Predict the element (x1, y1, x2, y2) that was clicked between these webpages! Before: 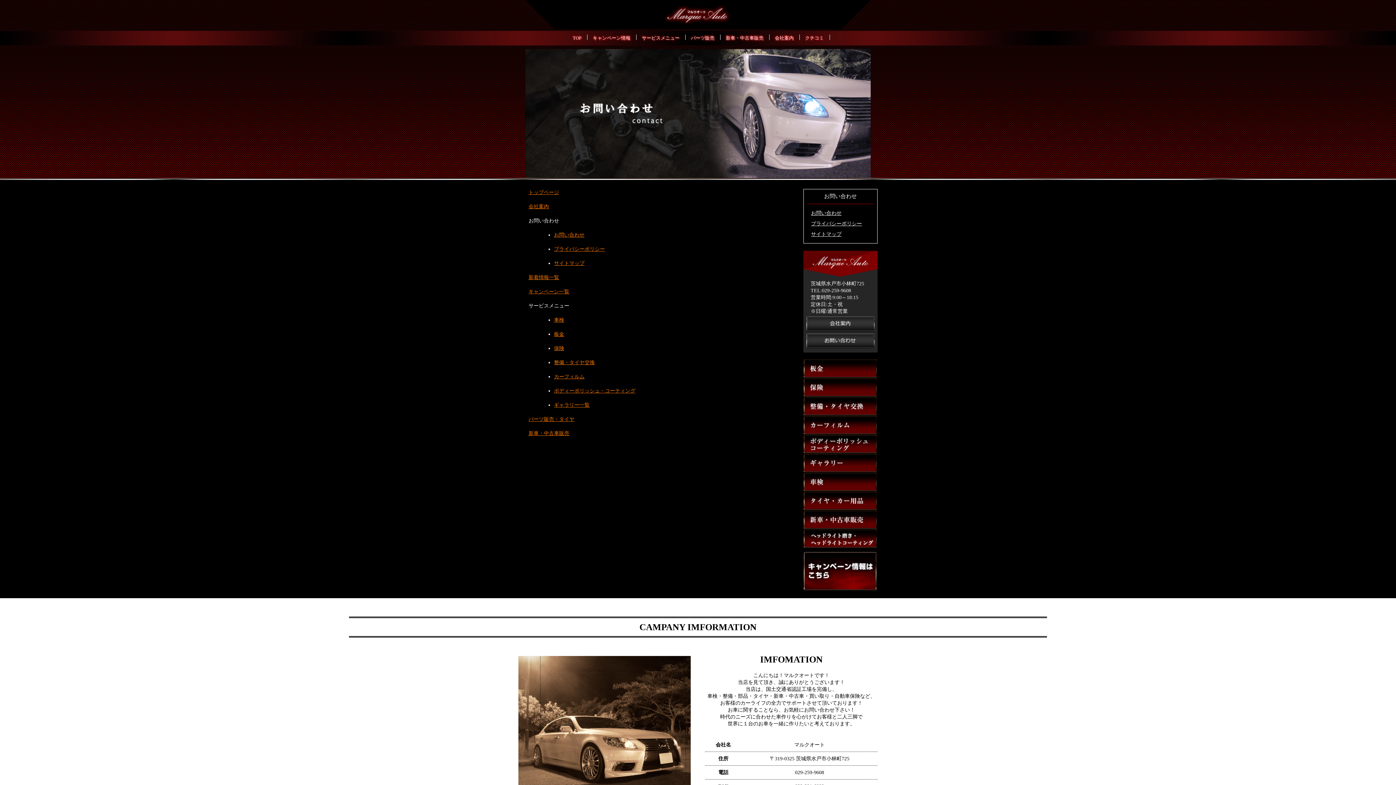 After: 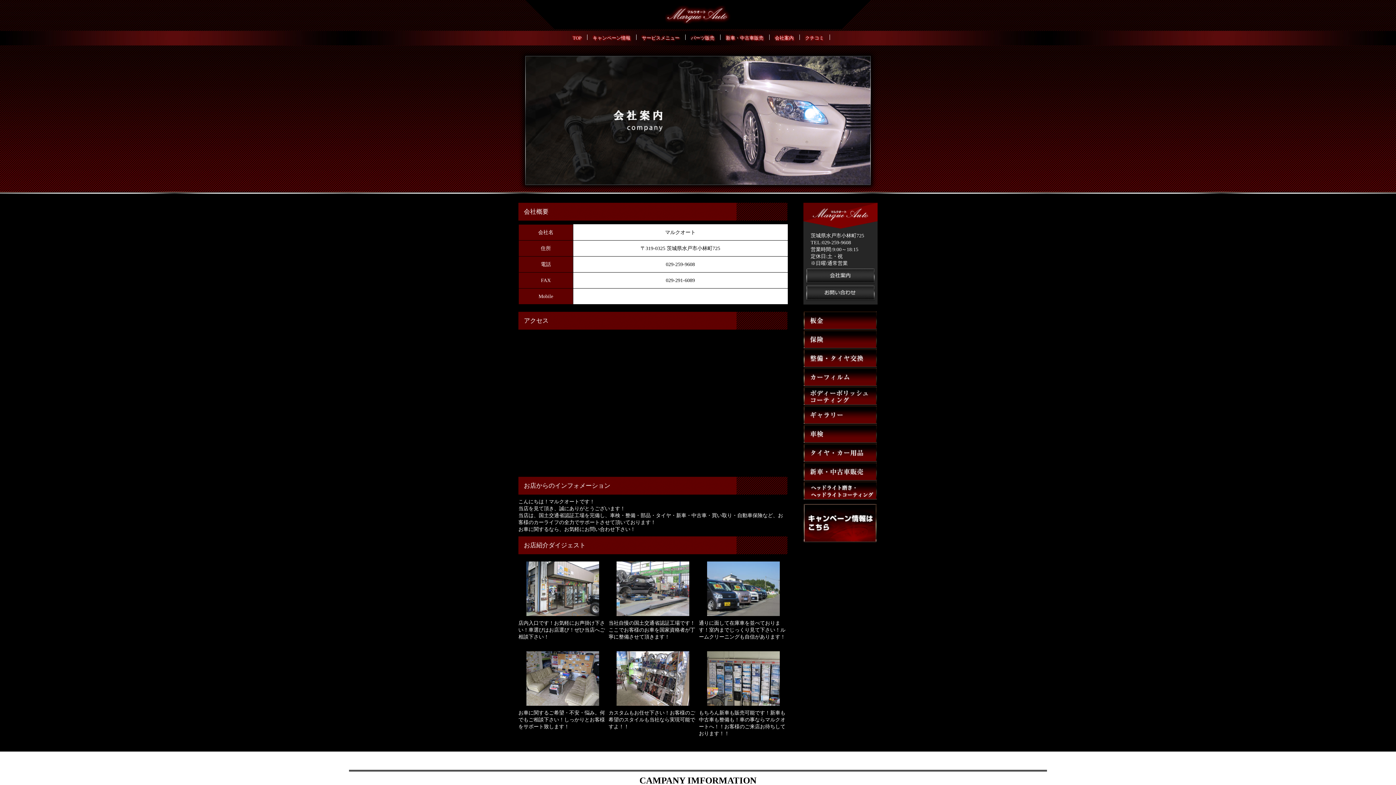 Action: bbox: (769, 34, 800, 40) label: 会社案内